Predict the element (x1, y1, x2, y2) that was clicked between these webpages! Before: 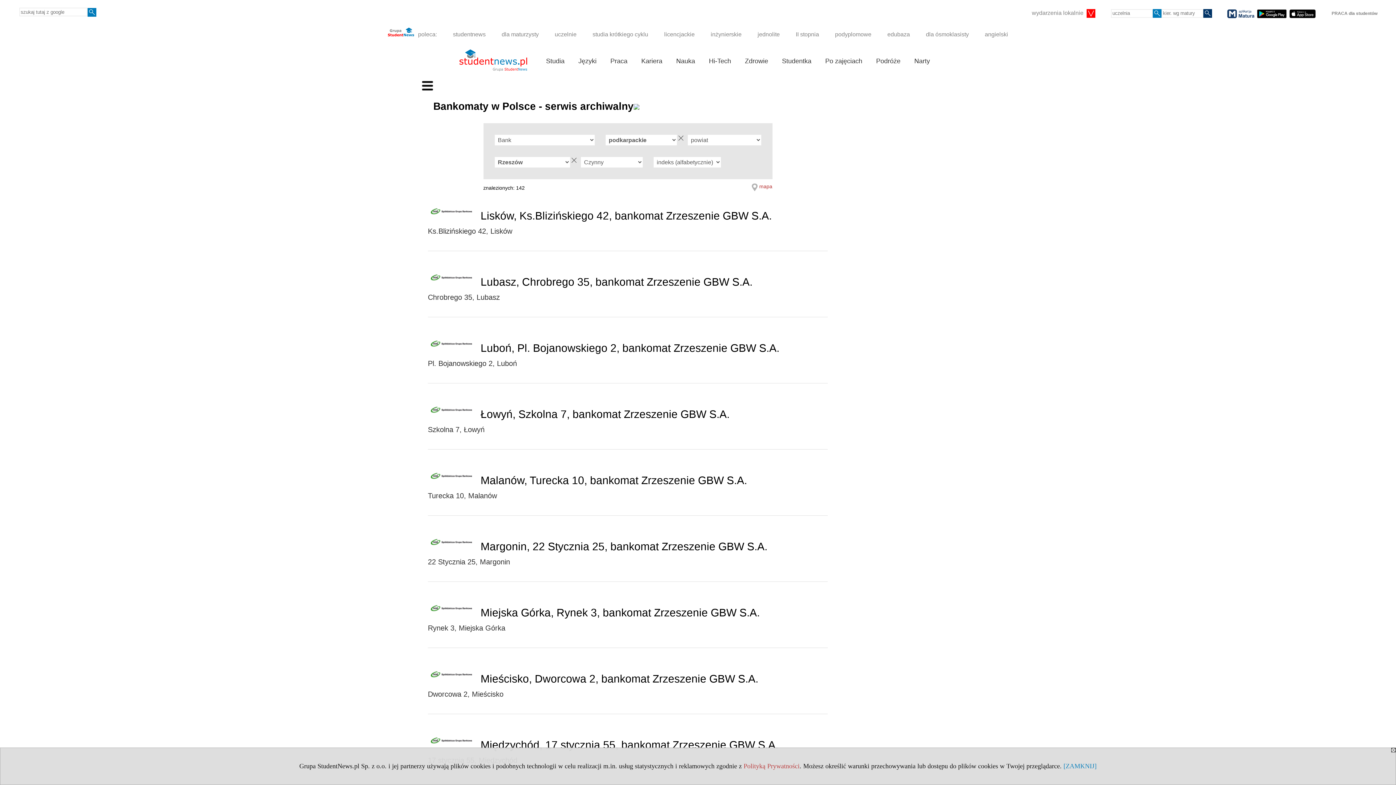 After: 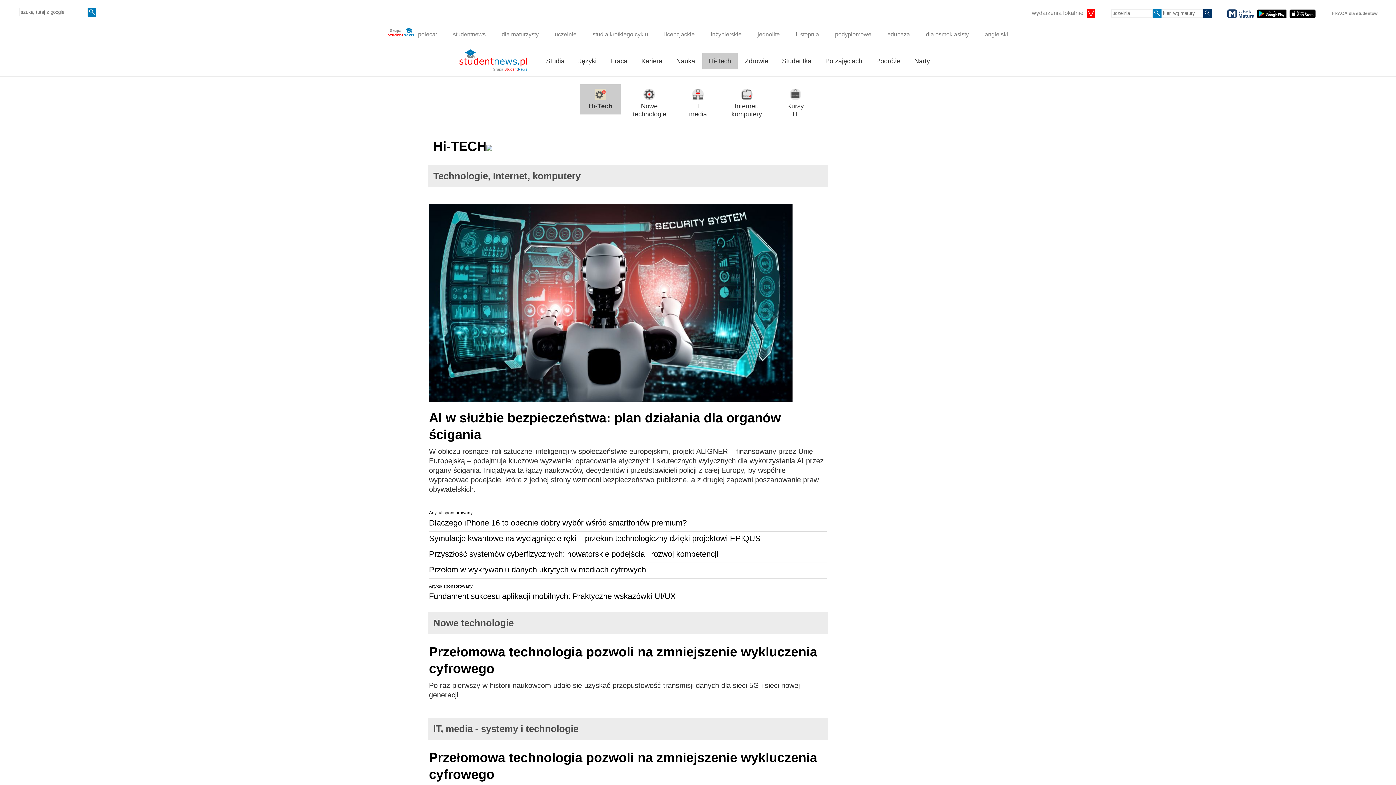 Action: bbox: (702, 53, 737, 69) label: Hi-Tech